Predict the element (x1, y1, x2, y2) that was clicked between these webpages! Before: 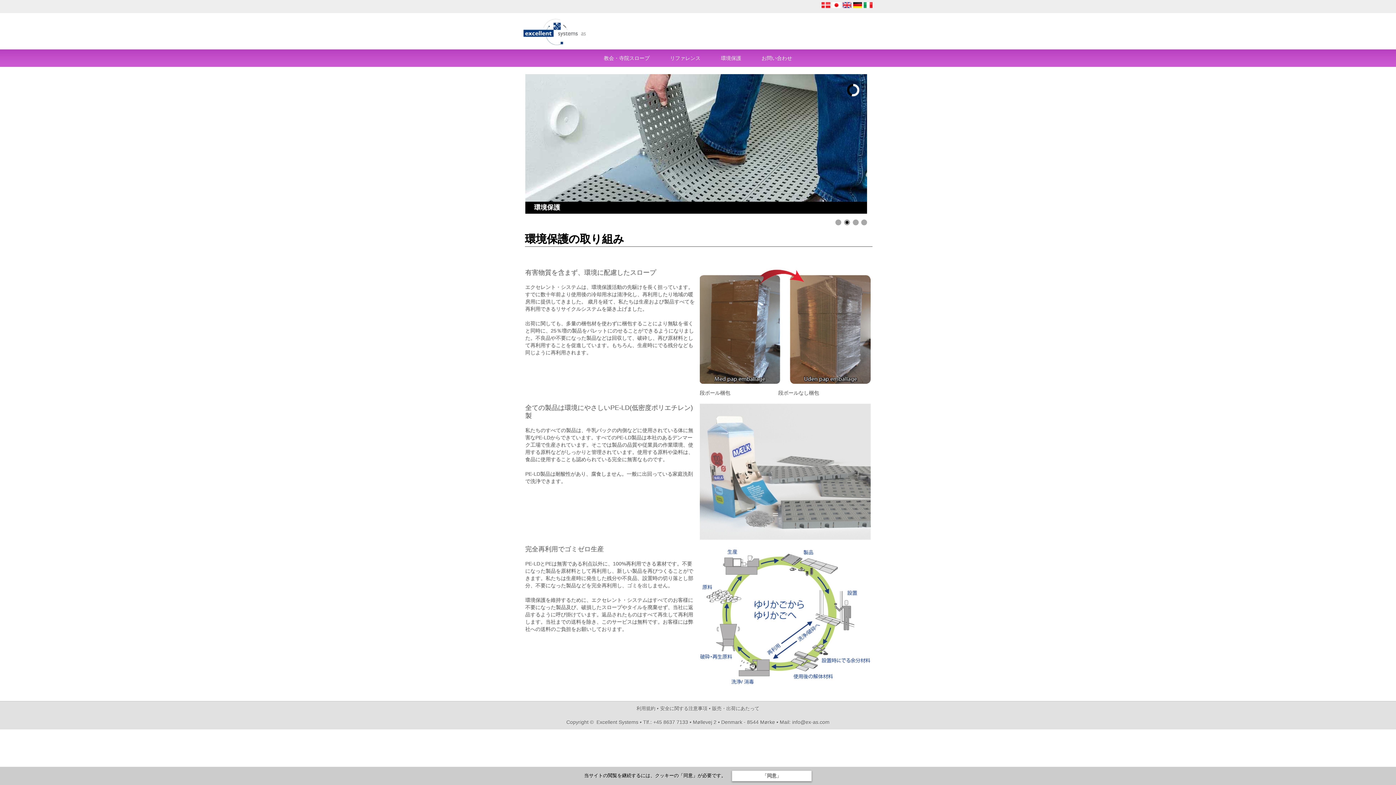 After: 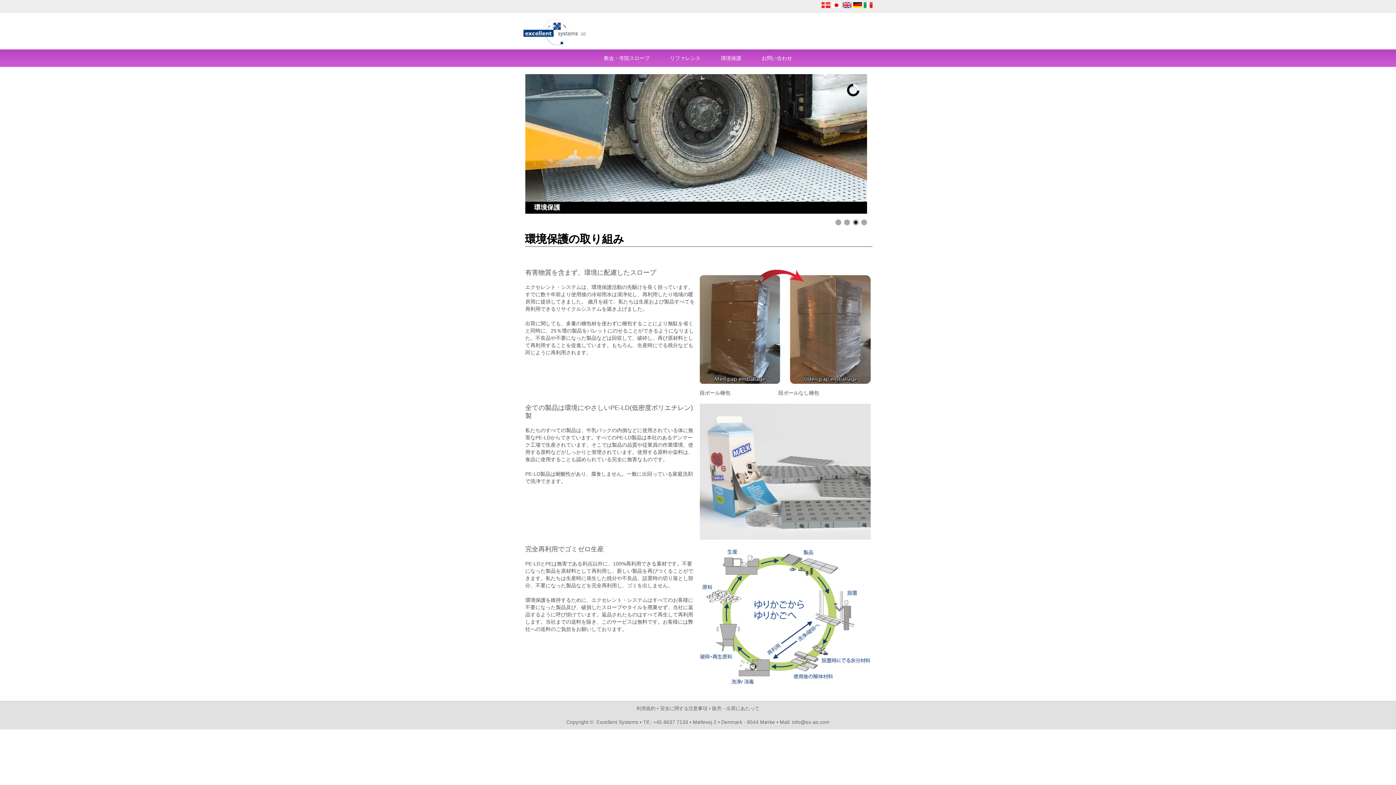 Action: label:     環境保護     bbox: (711, 49, 750, 66)